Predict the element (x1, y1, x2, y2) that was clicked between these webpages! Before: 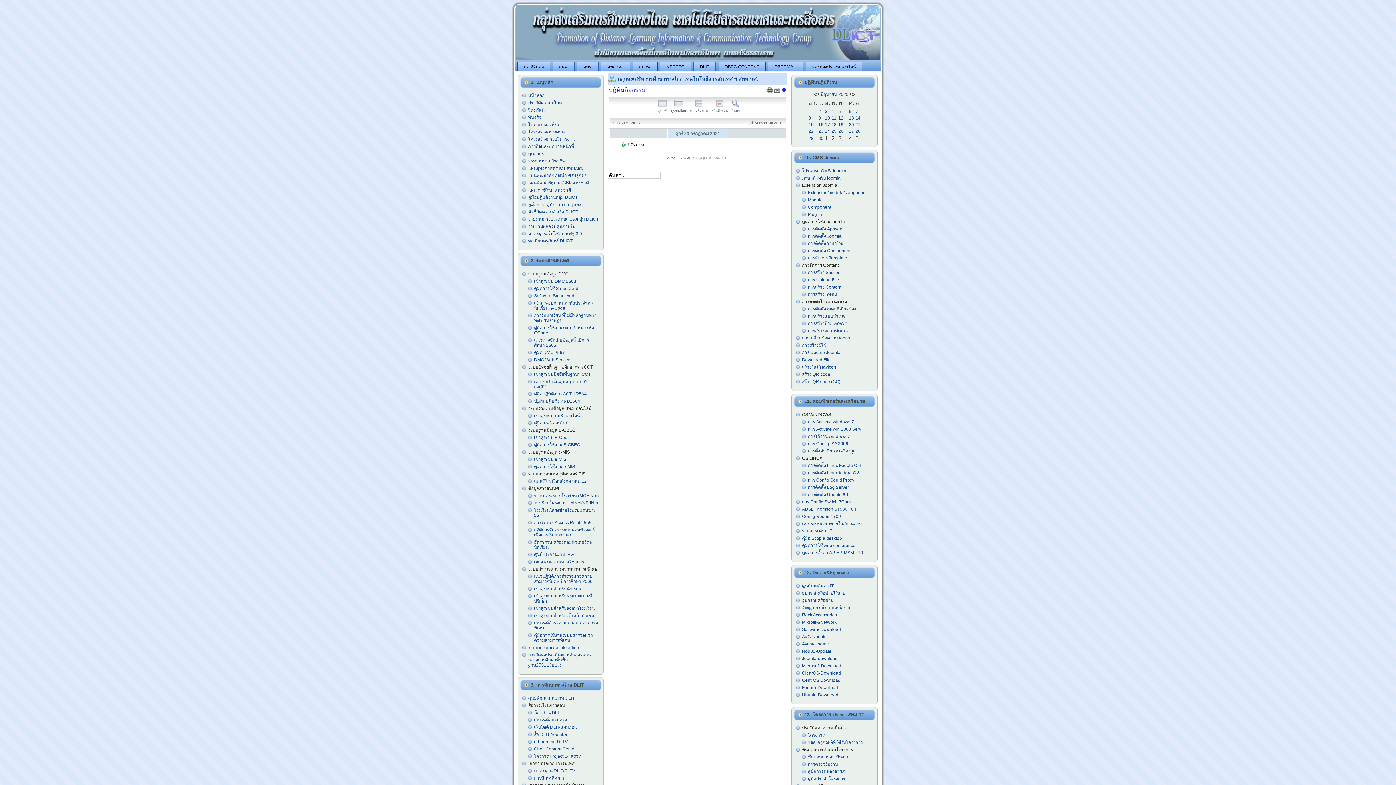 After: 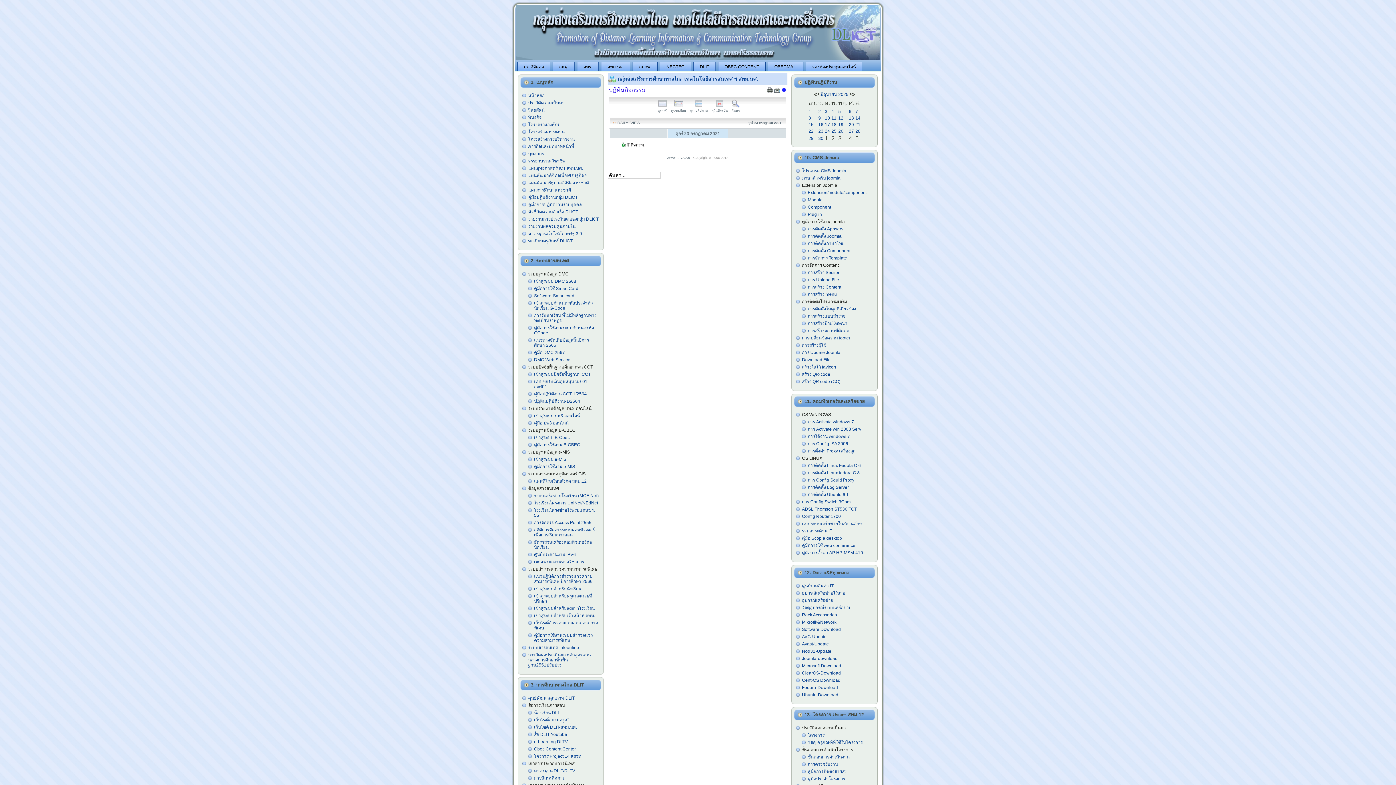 Action: bbox: (774, 87, 780, 93)